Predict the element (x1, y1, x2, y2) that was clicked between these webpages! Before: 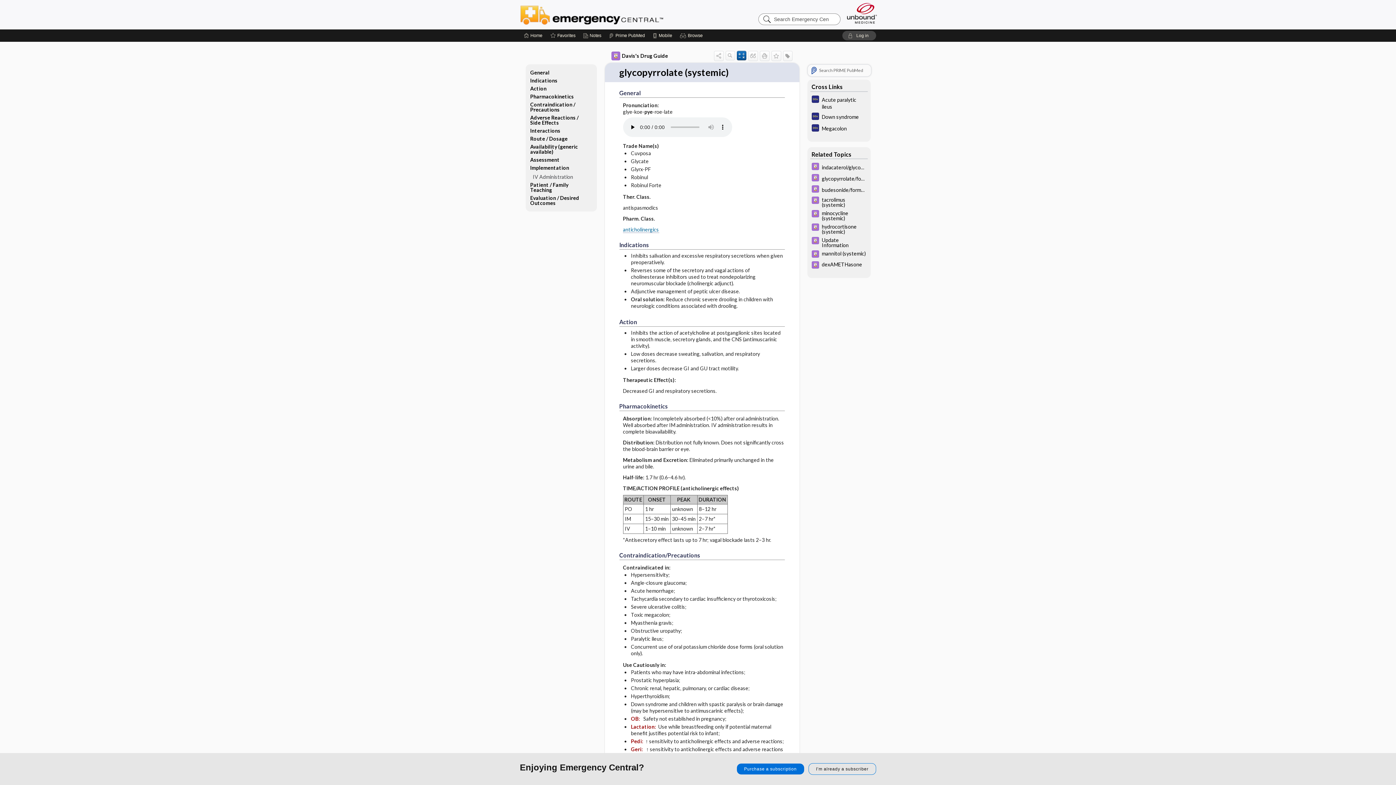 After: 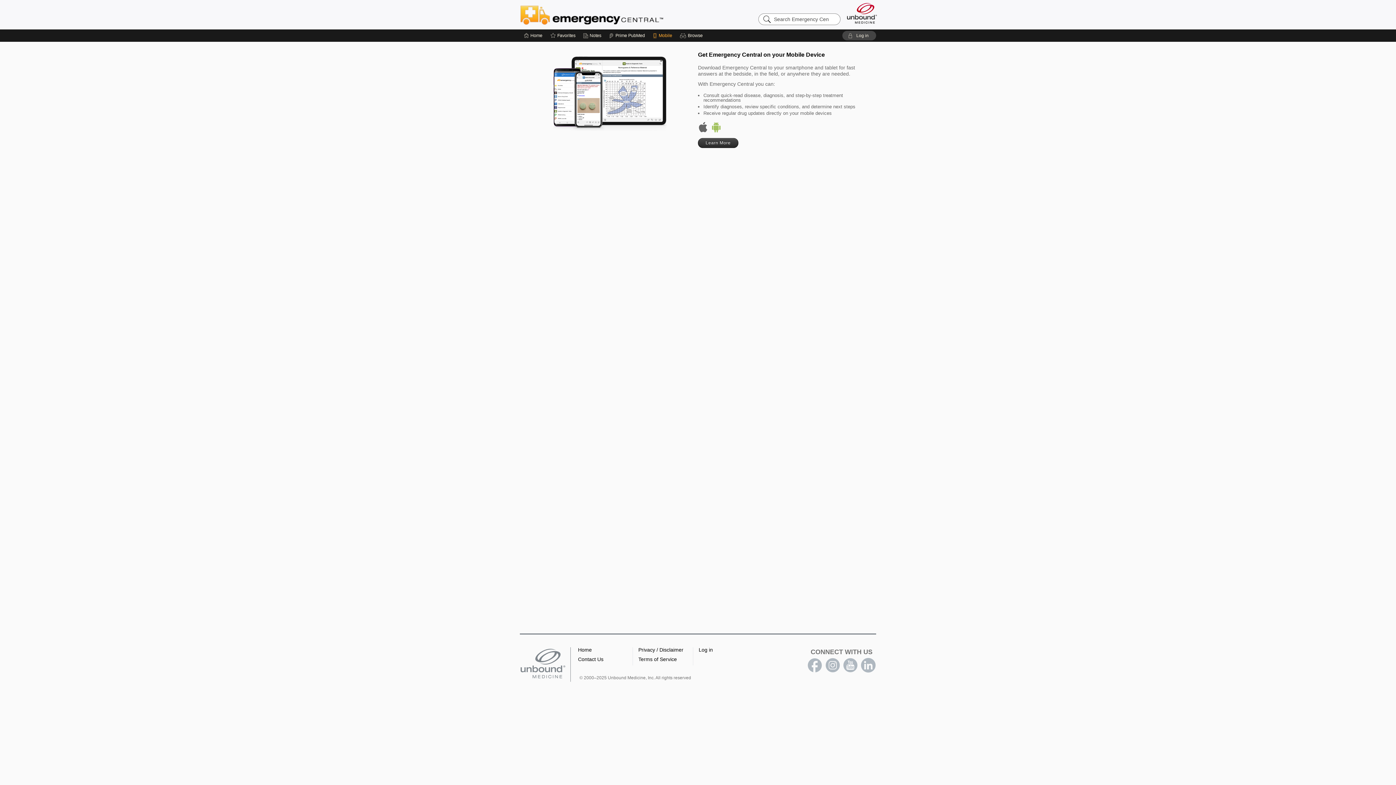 Action: bbox: (652, 29, 672, 41) label: Mobile